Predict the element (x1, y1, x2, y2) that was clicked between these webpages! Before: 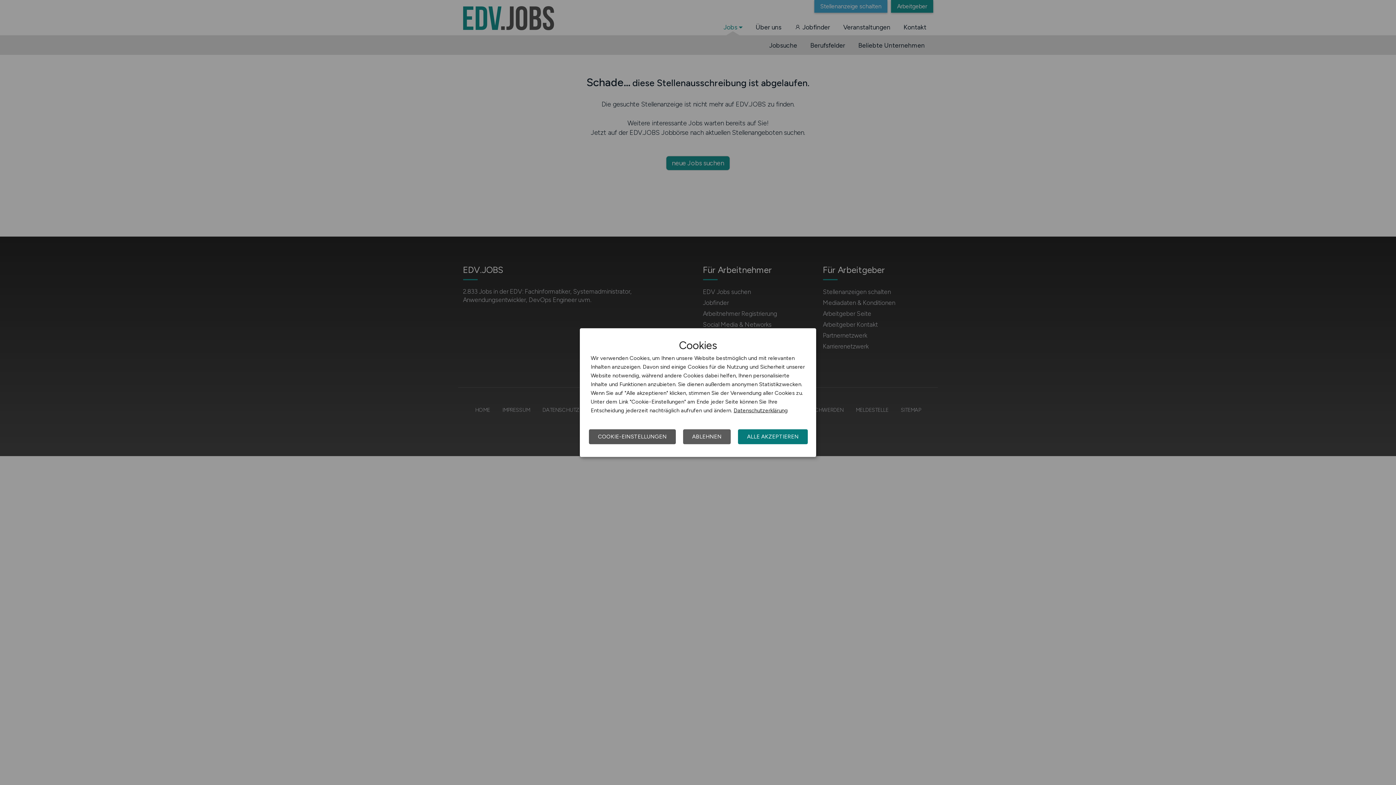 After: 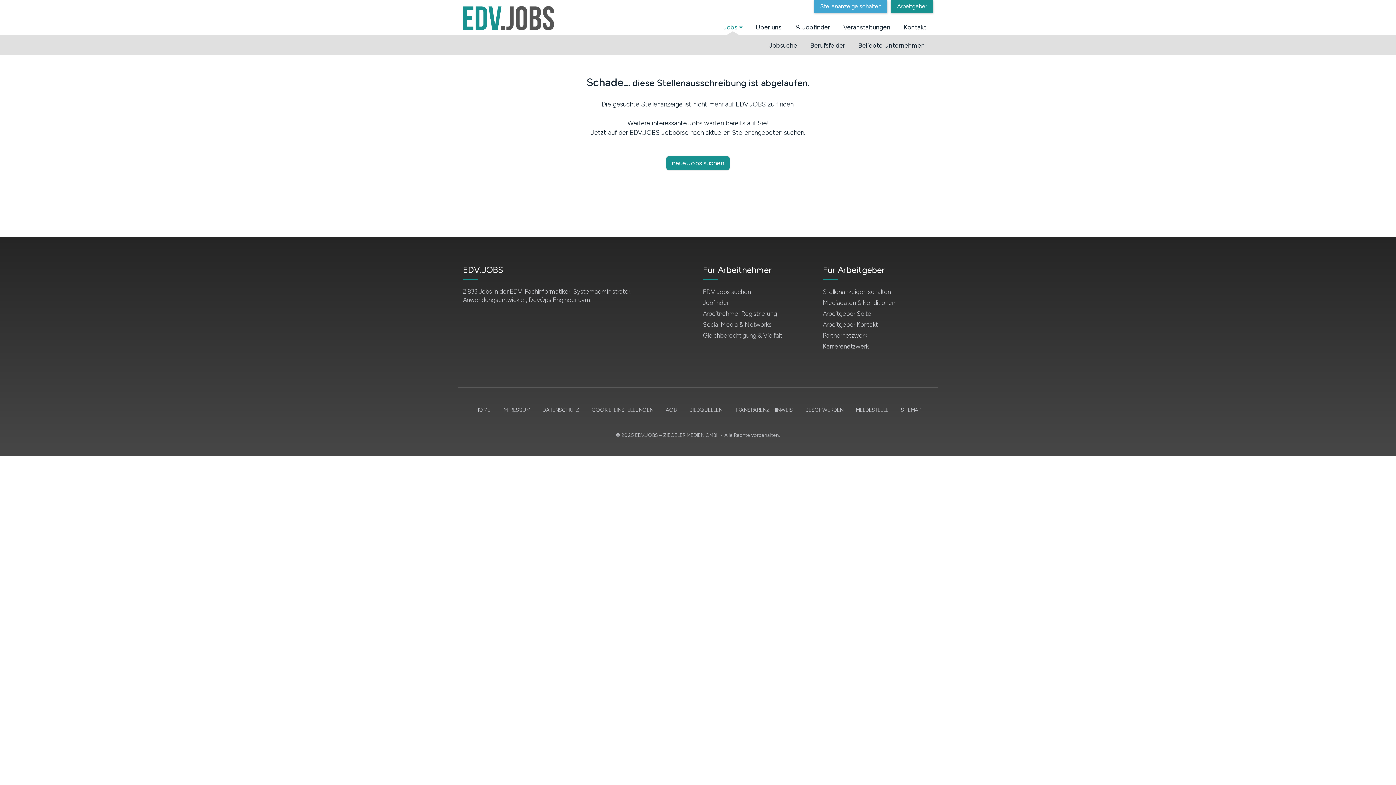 Action: label: ALLE AKZEPTIEREN bbox: (738, 429, 808, 444)